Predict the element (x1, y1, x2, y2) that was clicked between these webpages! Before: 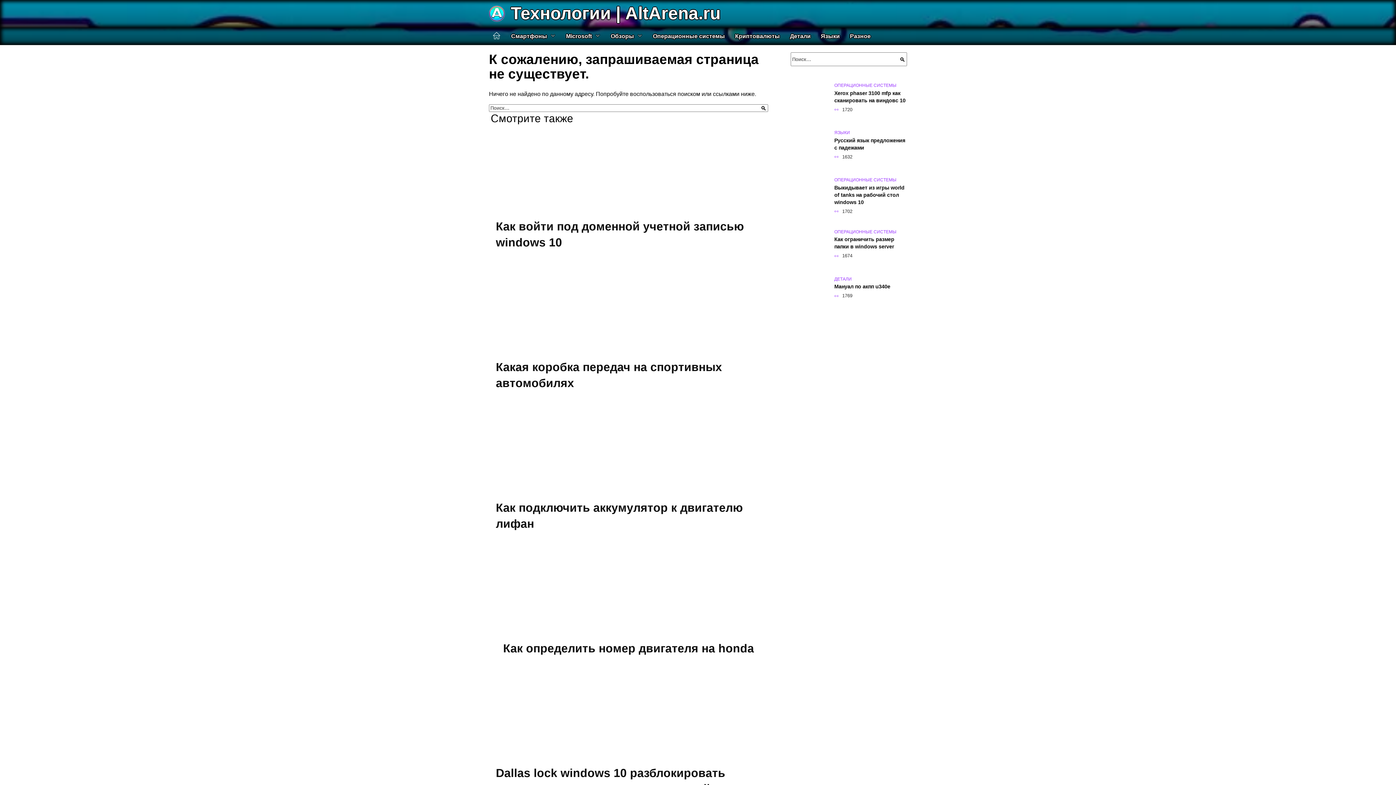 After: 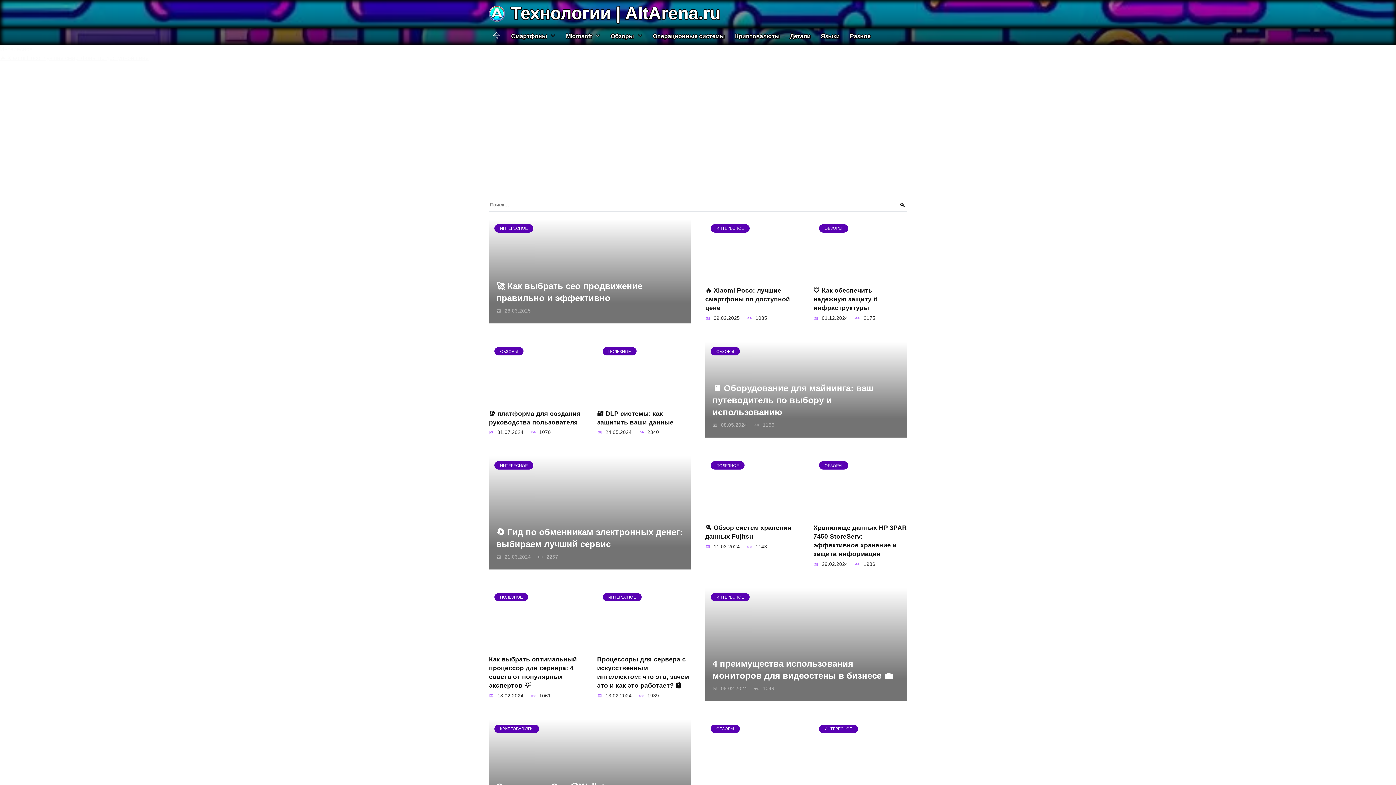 Action: bbox: (489, 18, 510, 25)